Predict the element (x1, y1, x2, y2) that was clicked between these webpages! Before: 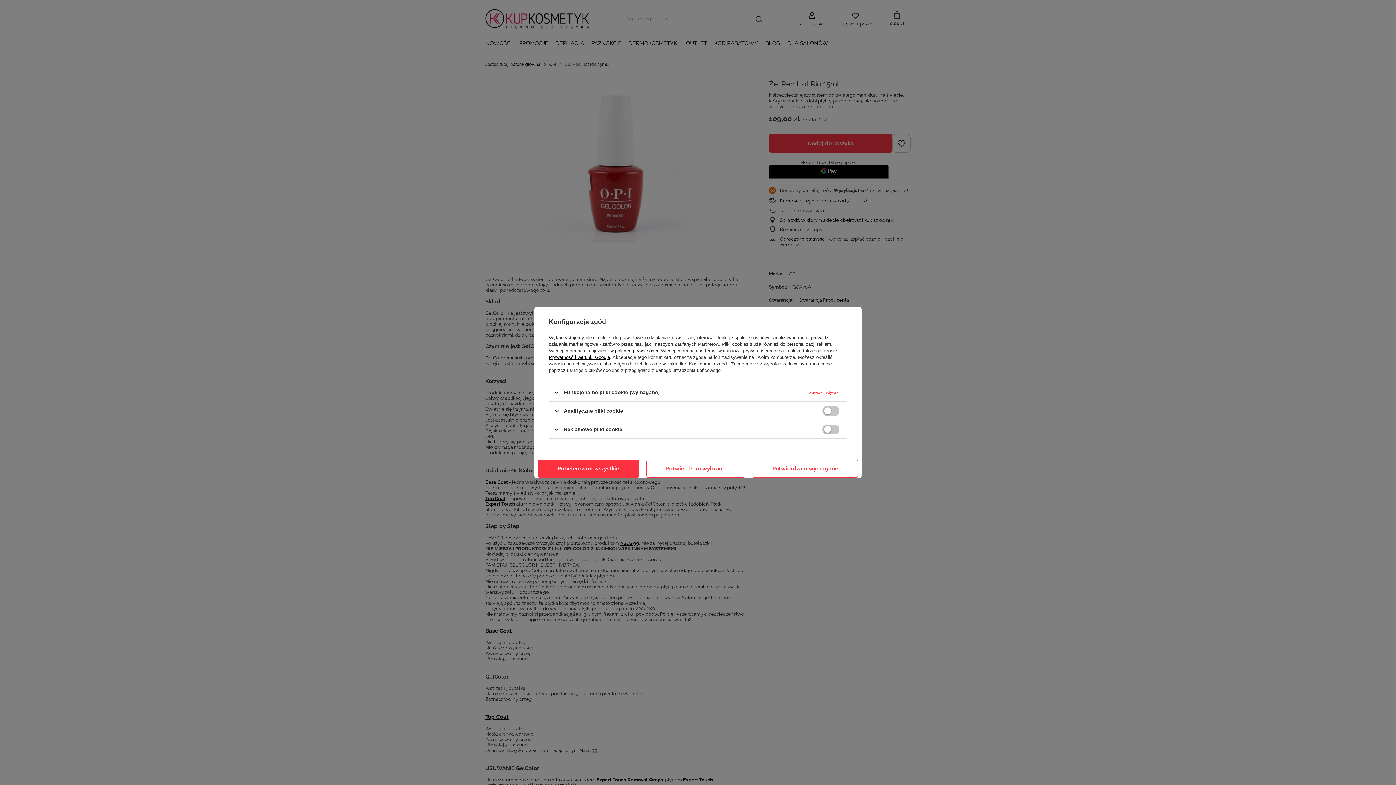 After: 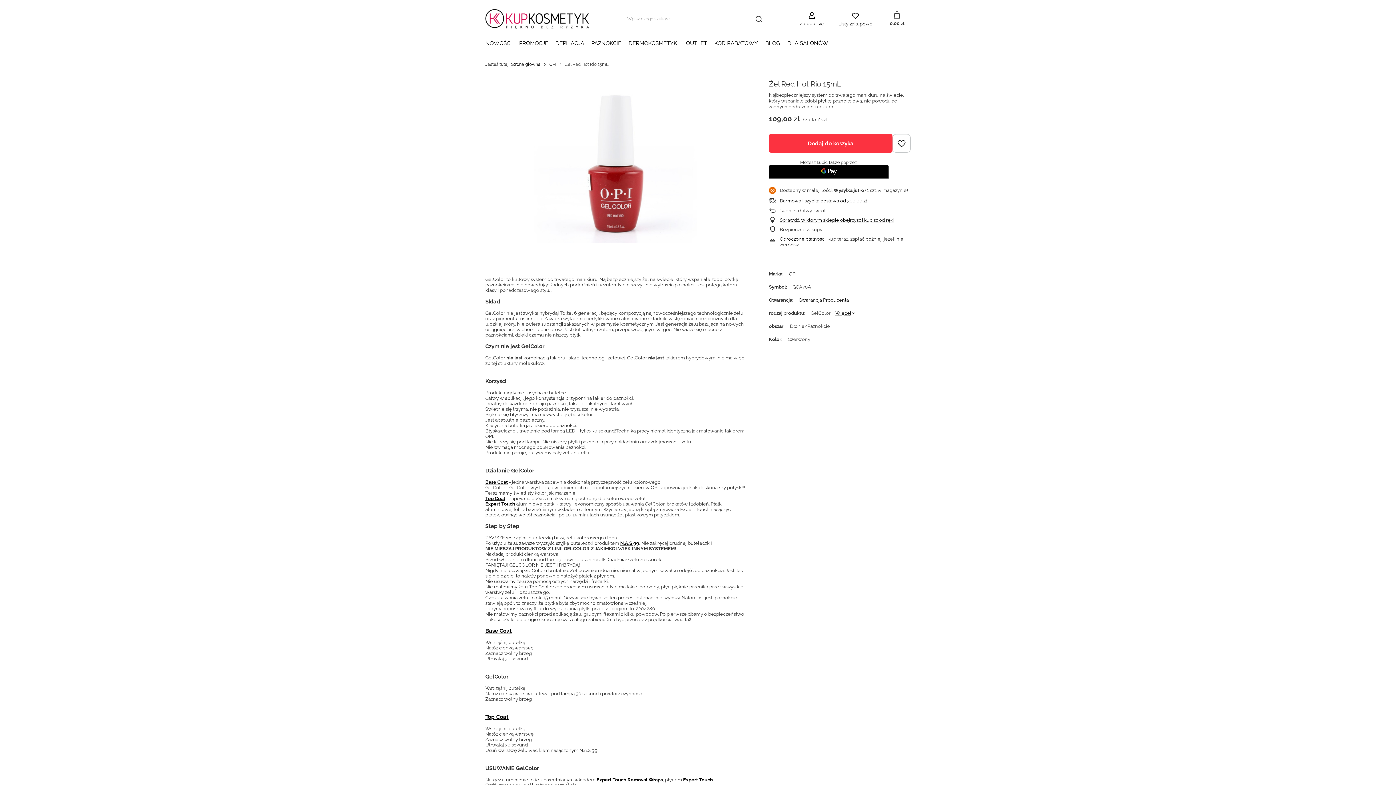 Action: label: Potwierdzam wszystkie bbox: (538, 459, 639, 478)